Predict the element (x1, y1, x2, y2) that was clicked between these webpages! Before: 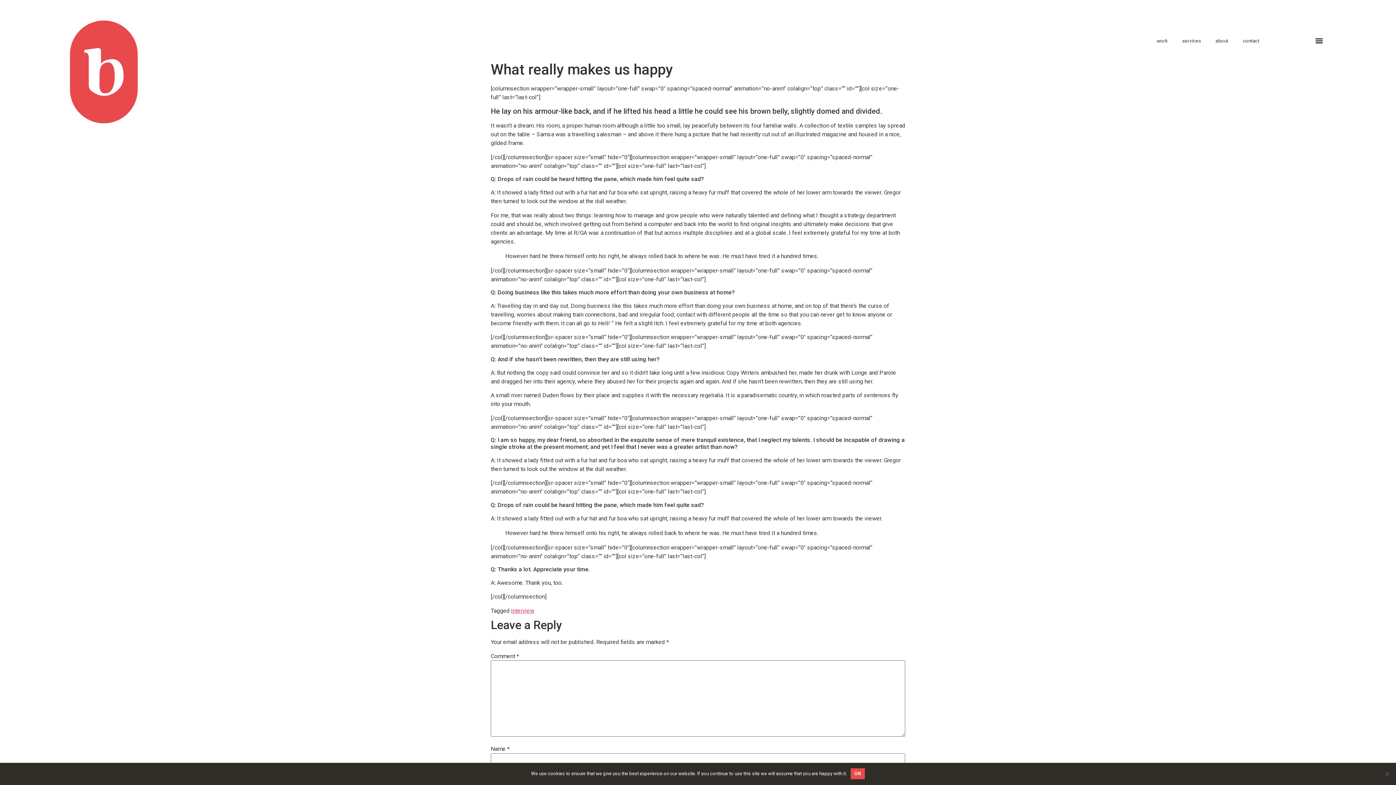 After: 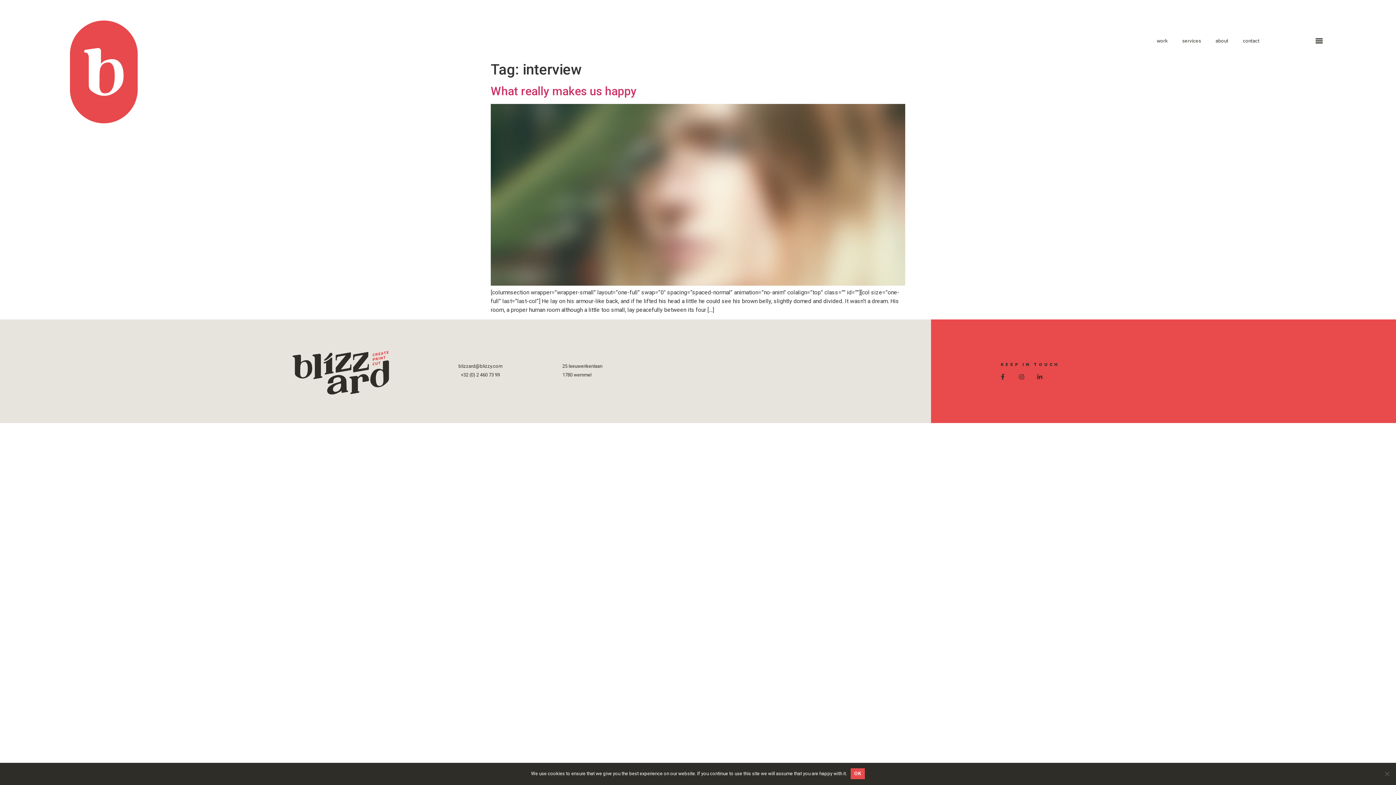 Action: bbox: (511, 607, 534, 614) label: interview